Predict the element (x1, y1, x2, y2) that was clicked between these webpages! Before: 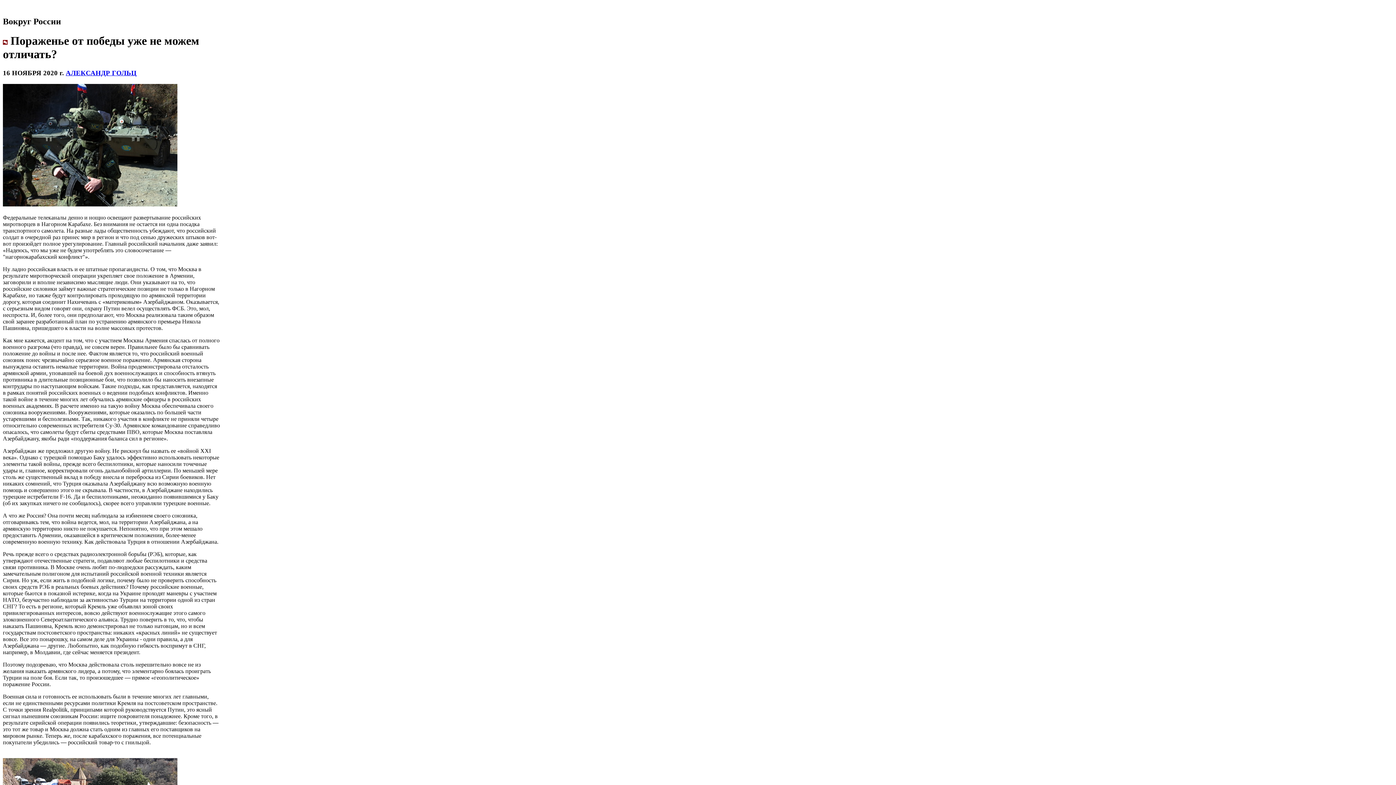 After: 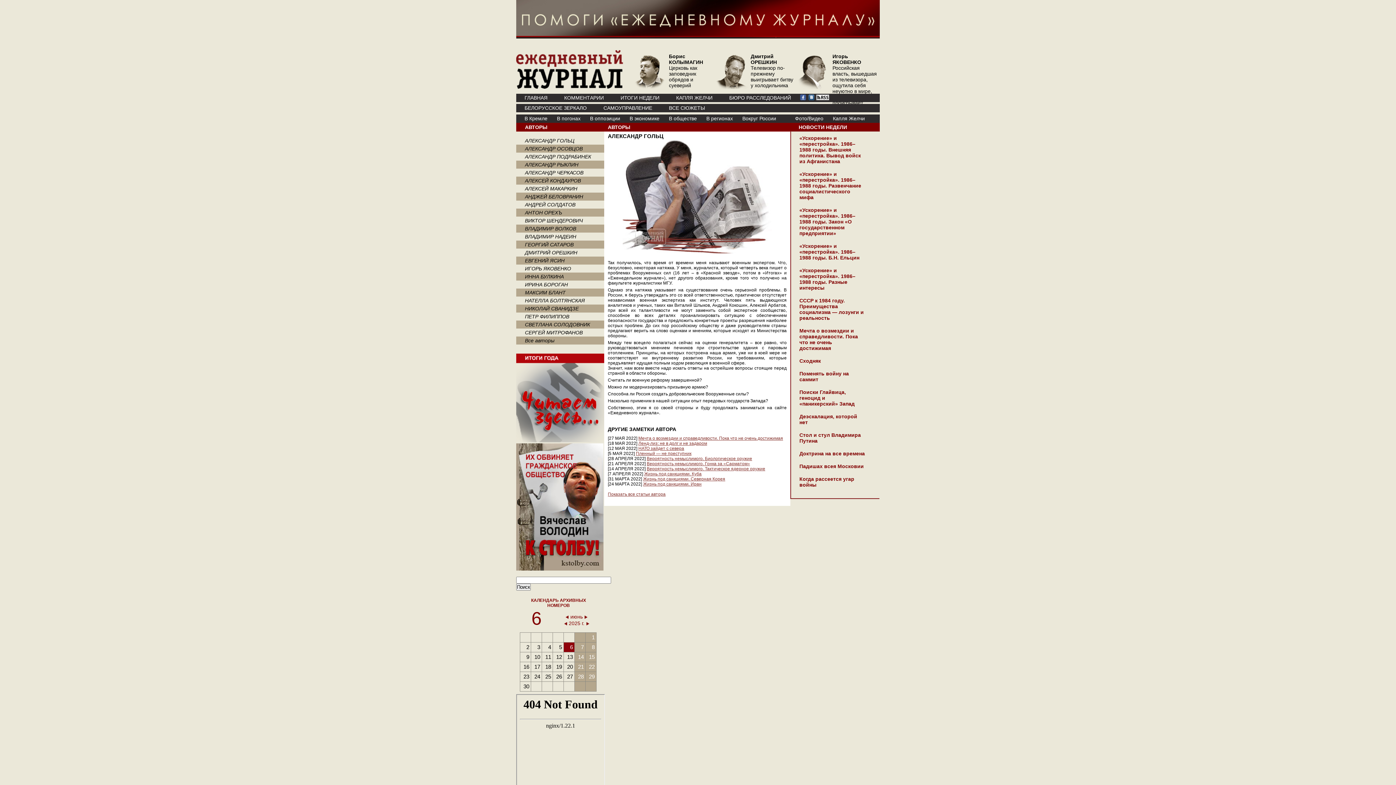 Action: label: АЛЕКСАНДР ГОЛЬЦ bbox: (65, 69, 136, 76)